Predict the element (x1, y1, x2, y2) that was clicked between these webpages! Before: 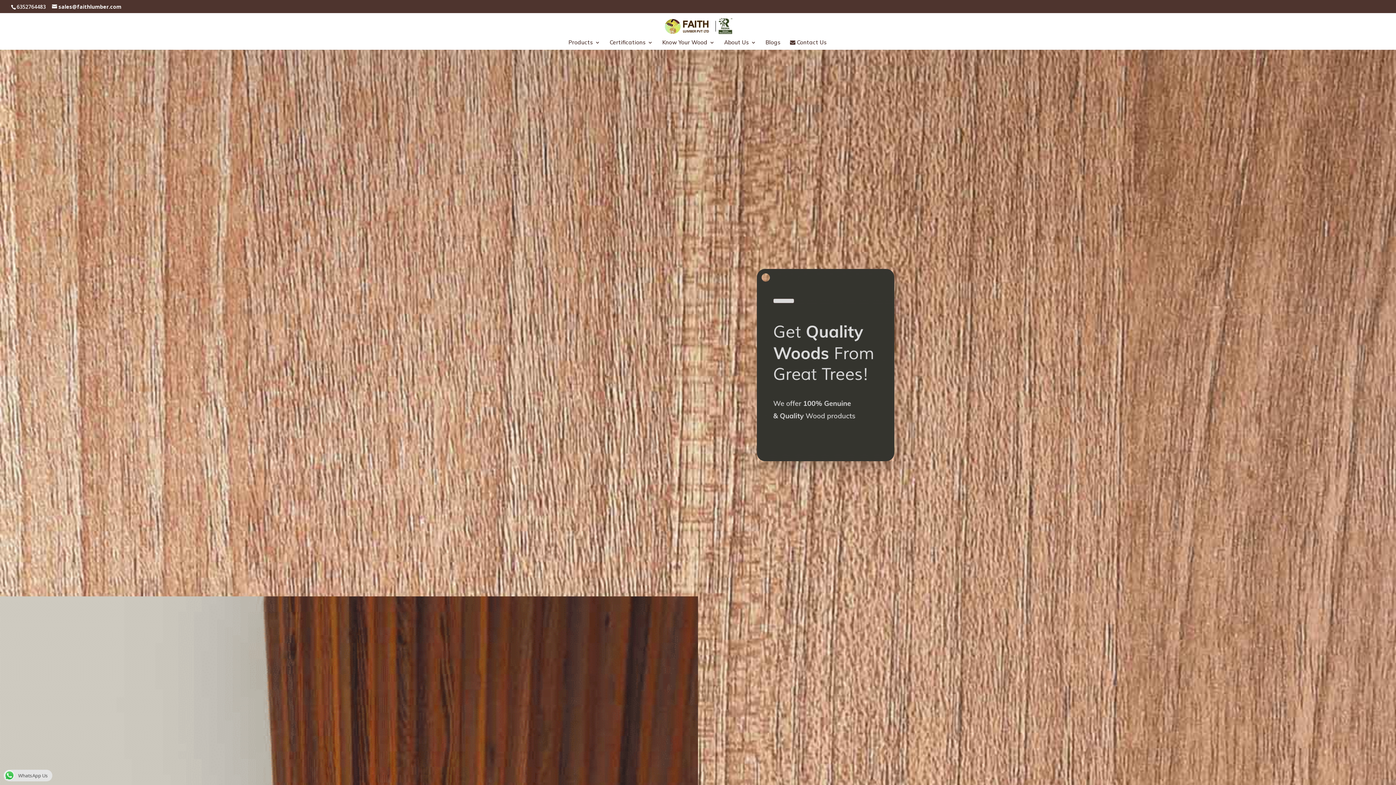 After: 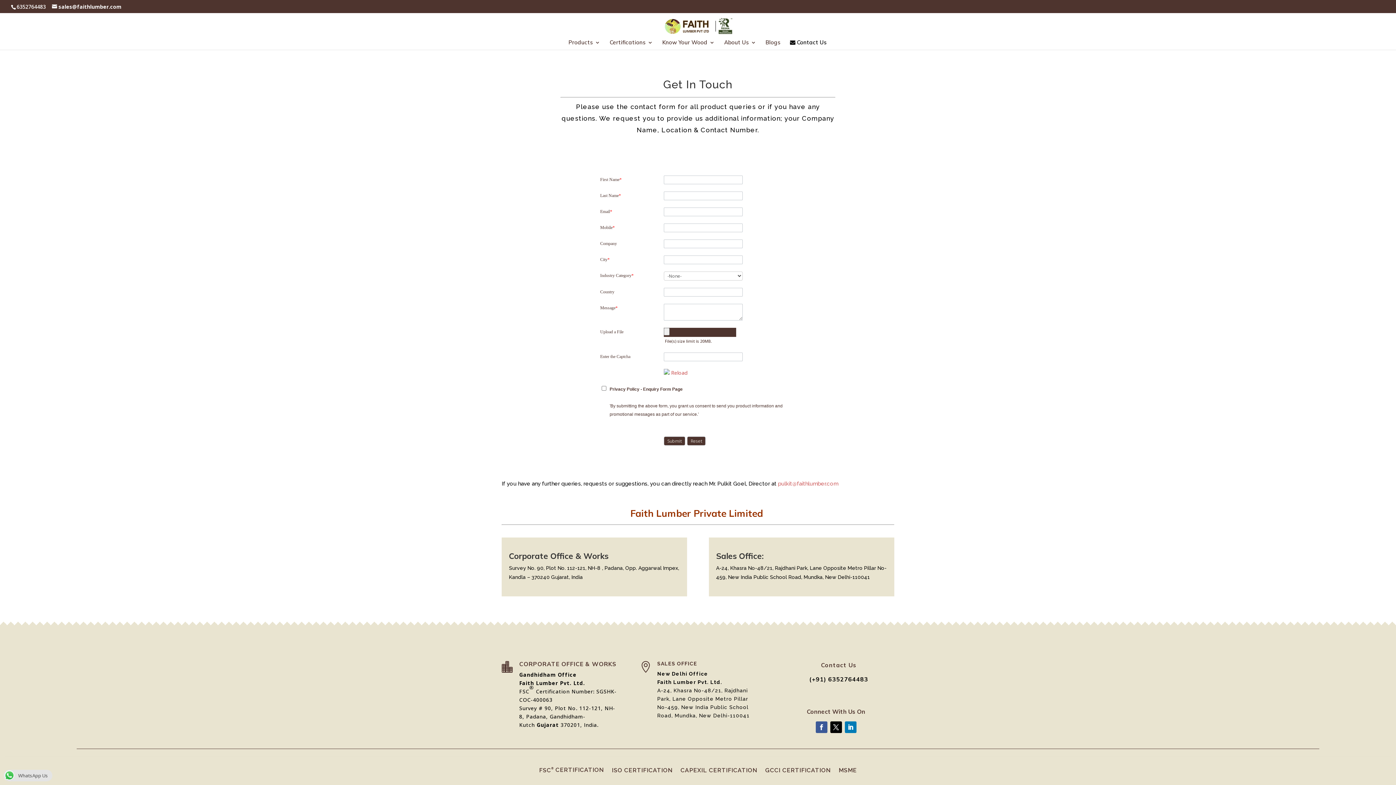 Action: label:  Contact Us bbox: (790, 39, 826, 49)